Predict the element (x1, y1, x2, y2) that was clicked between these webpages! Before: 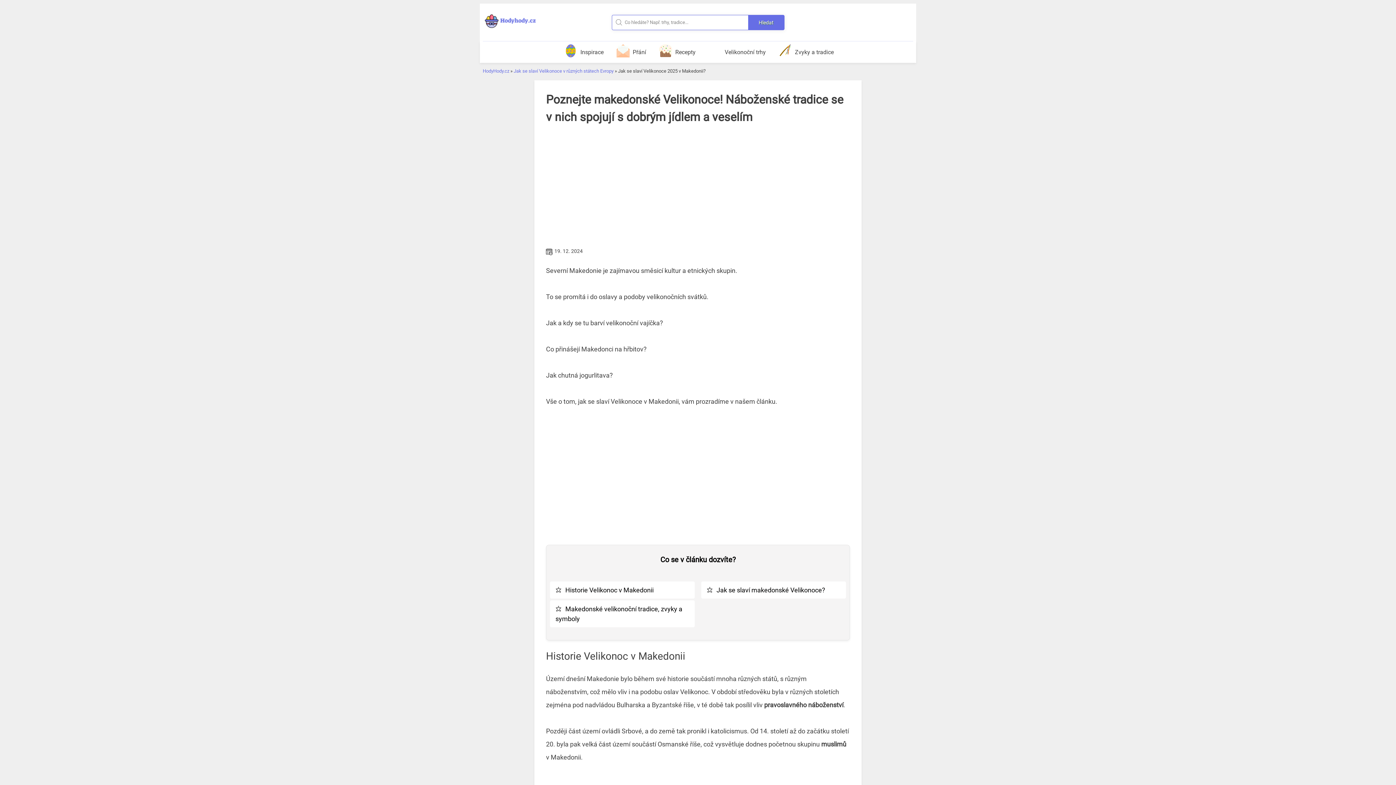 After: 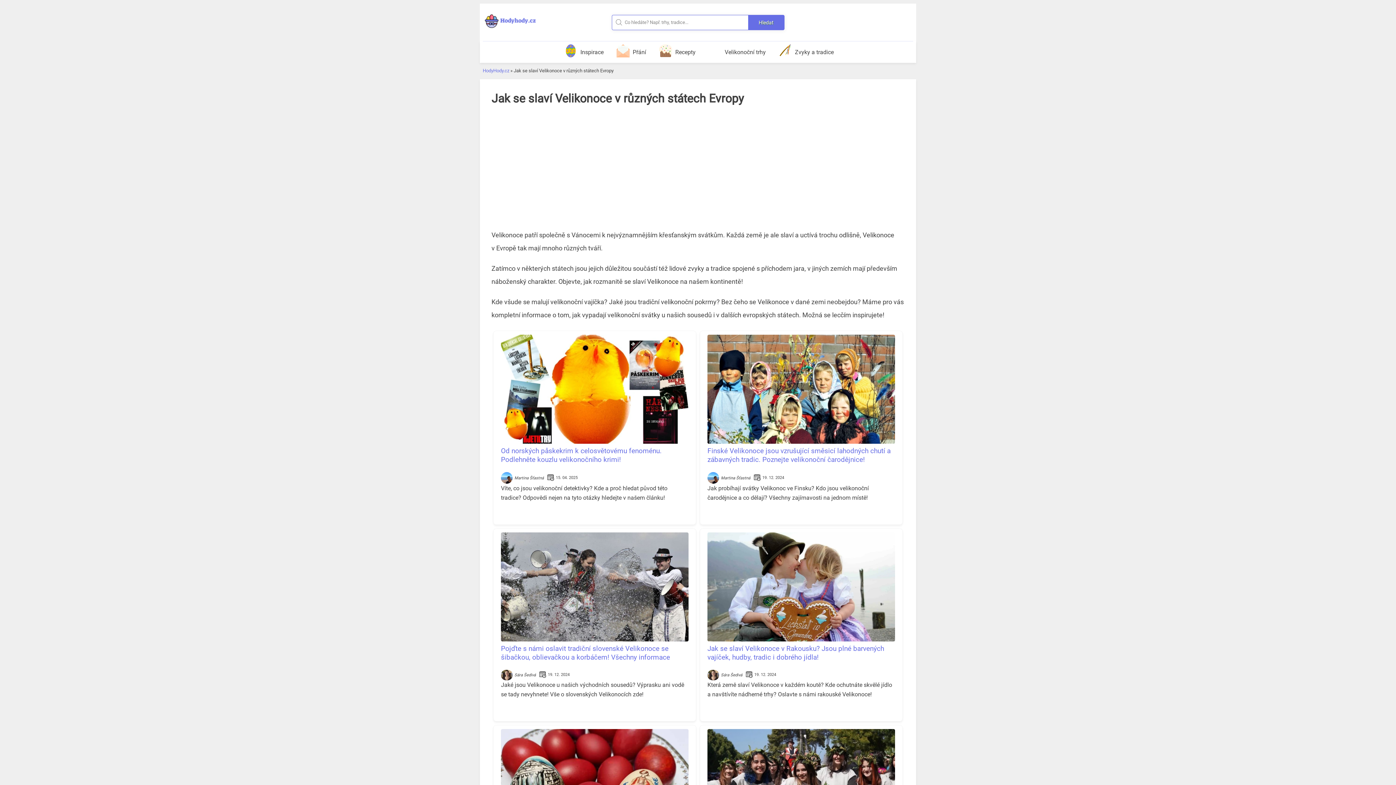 Action: bbox: (513, 68, 613, 73) label: Jak se slaví Velikonoce v různých státech Evropy